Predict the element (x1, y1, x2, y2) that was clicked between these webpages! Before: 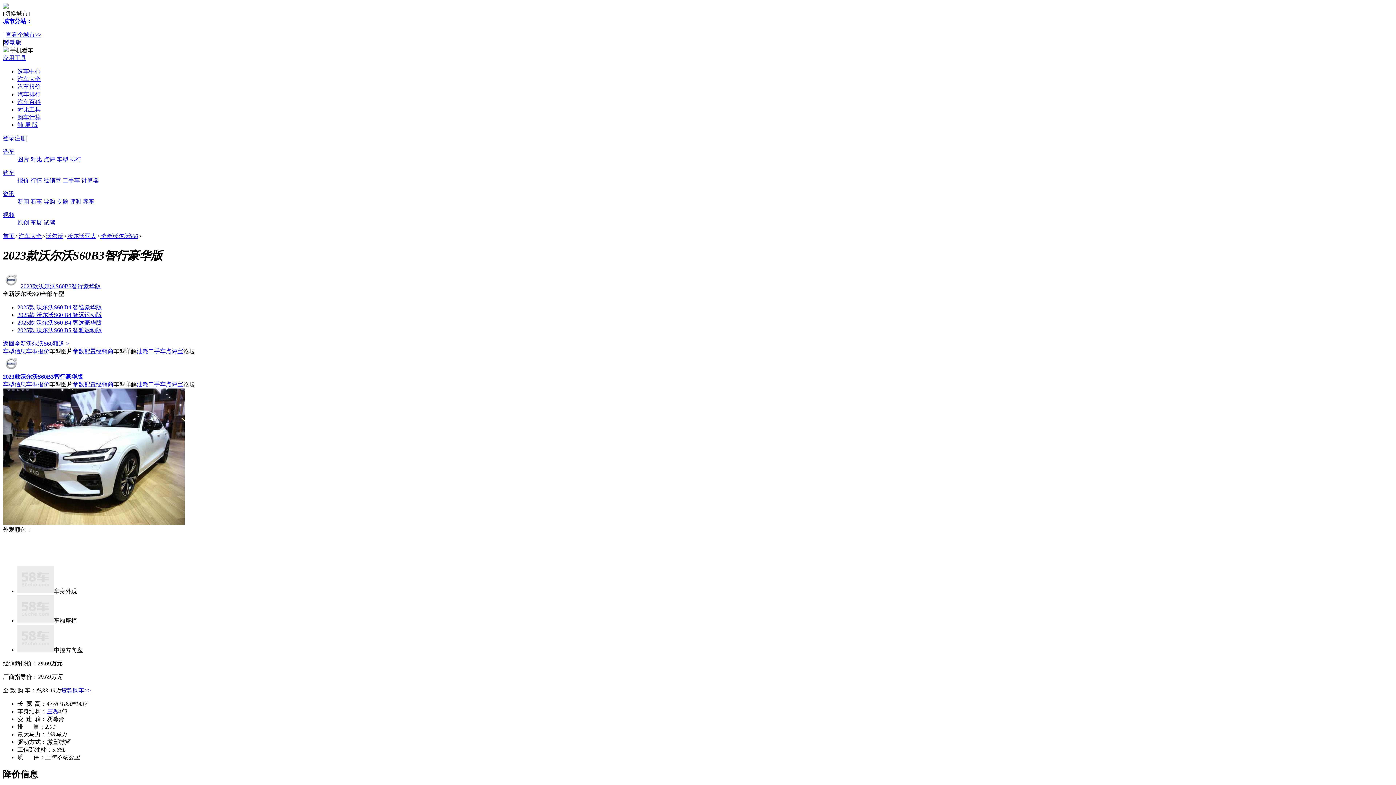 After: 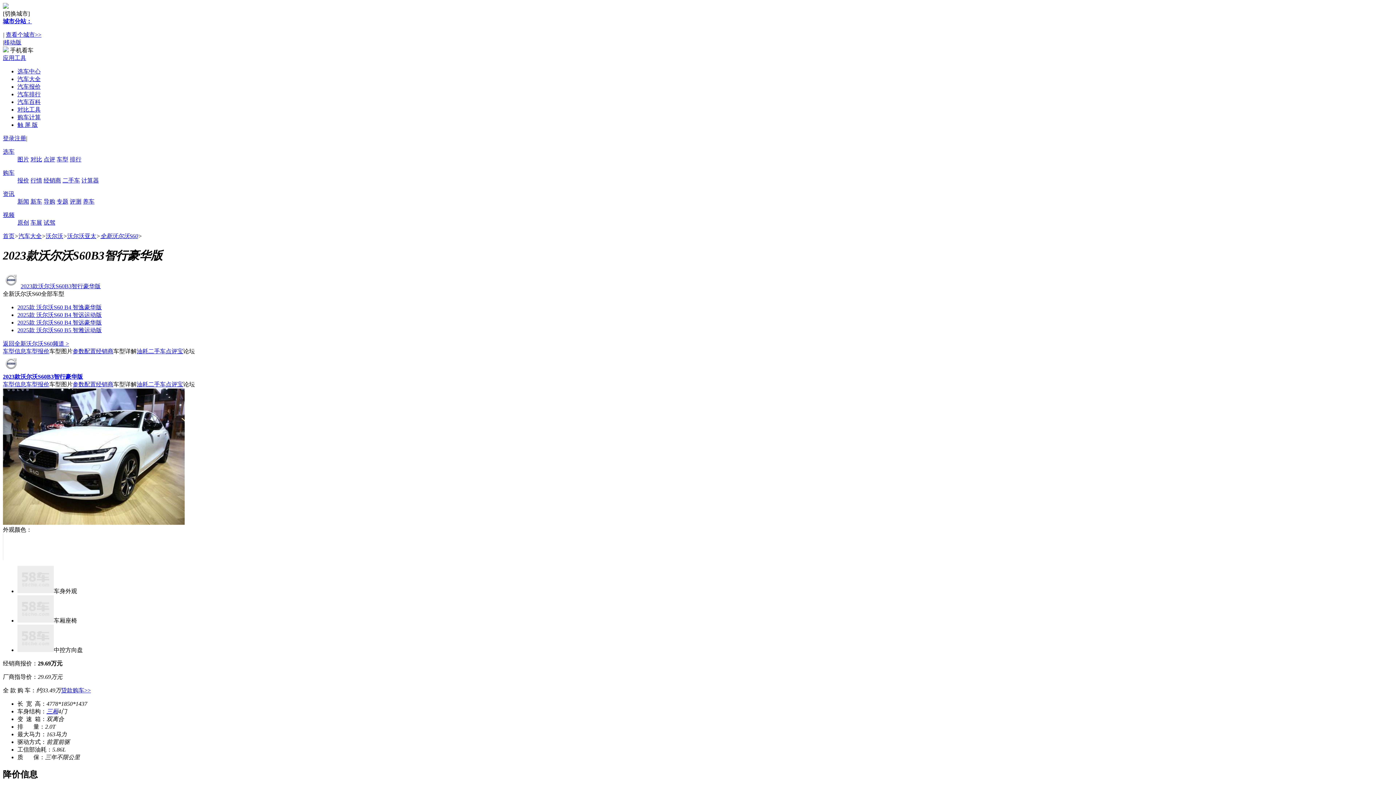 Action: label: 论坛 bbox: (183, 348, 194, 354)